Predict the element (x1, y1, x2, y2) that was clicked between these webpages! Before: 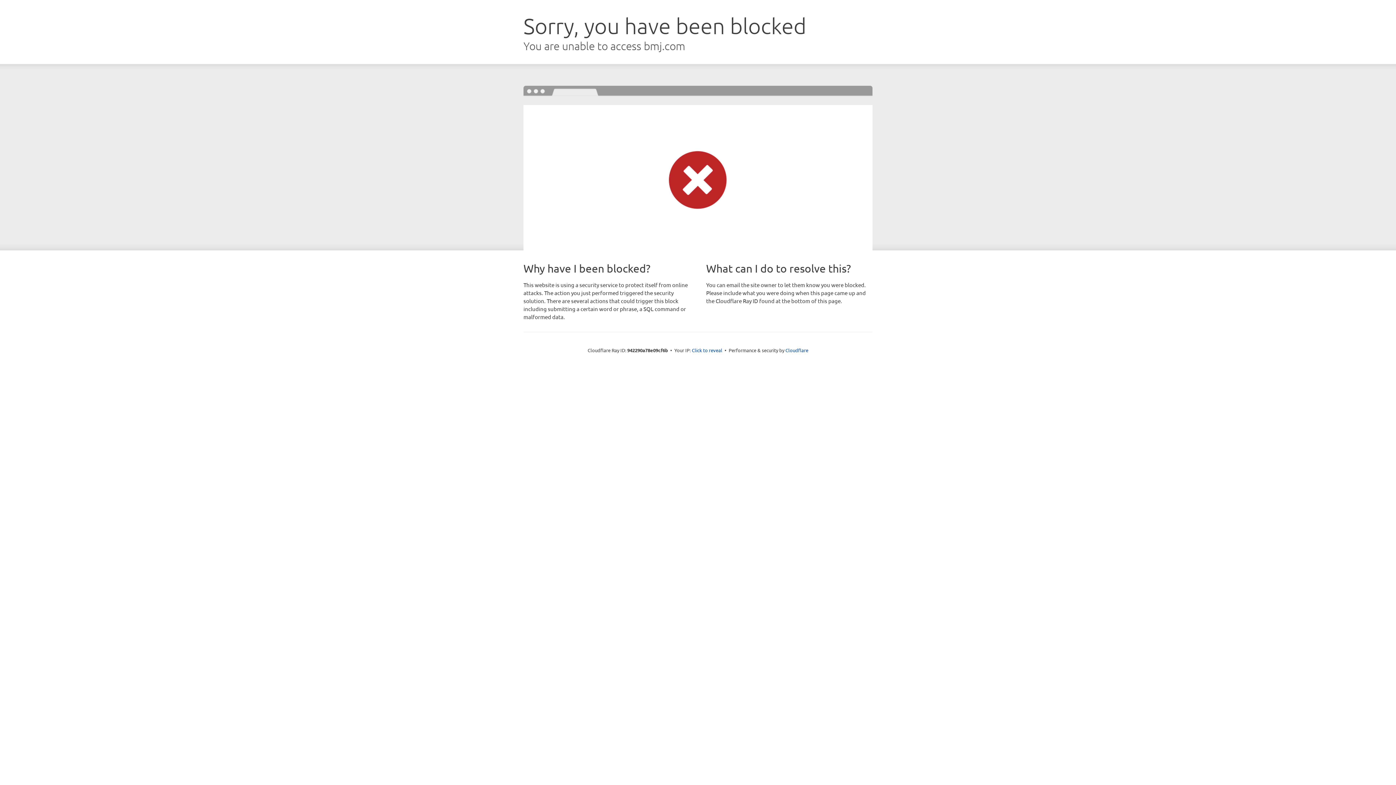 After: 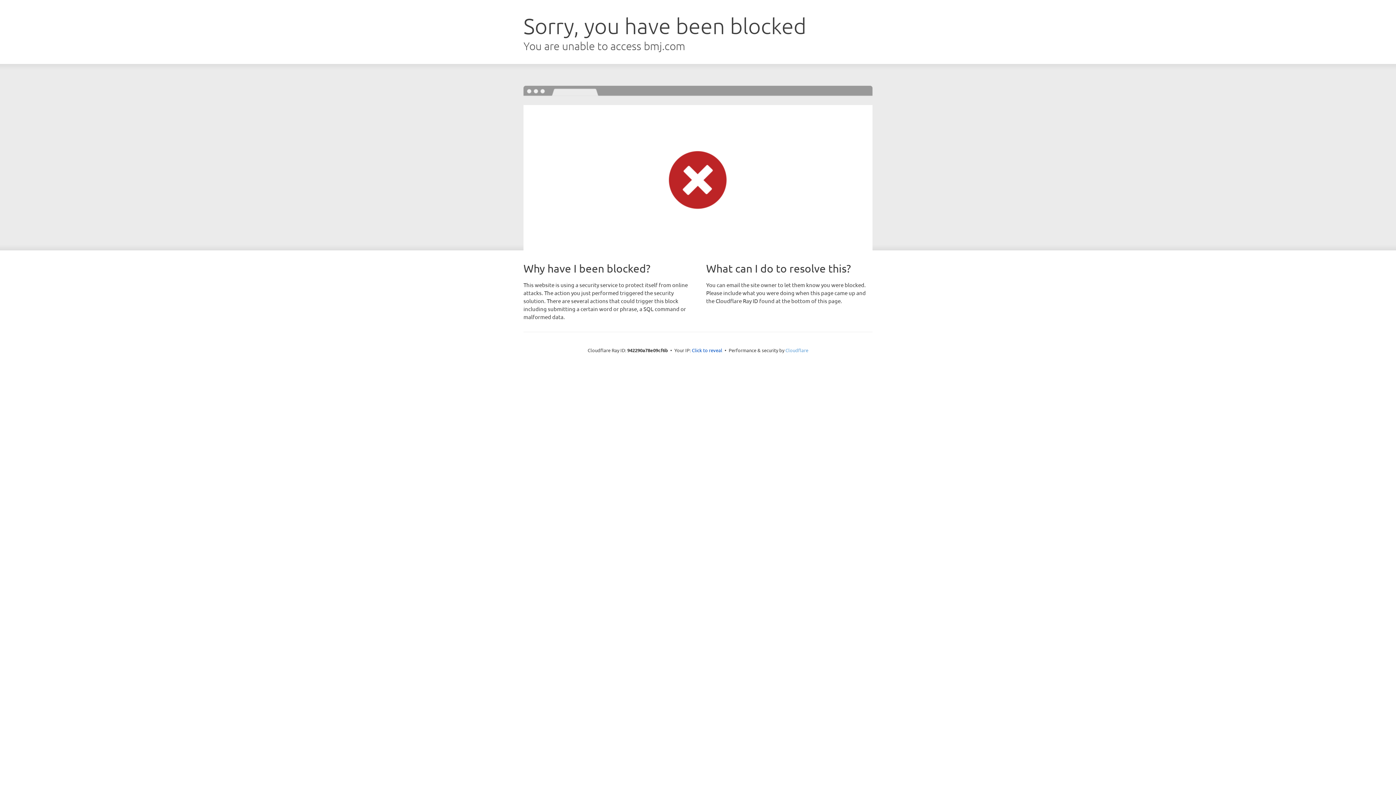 Action: bbox: (785, 347, 808, 353) label: Cloudflare